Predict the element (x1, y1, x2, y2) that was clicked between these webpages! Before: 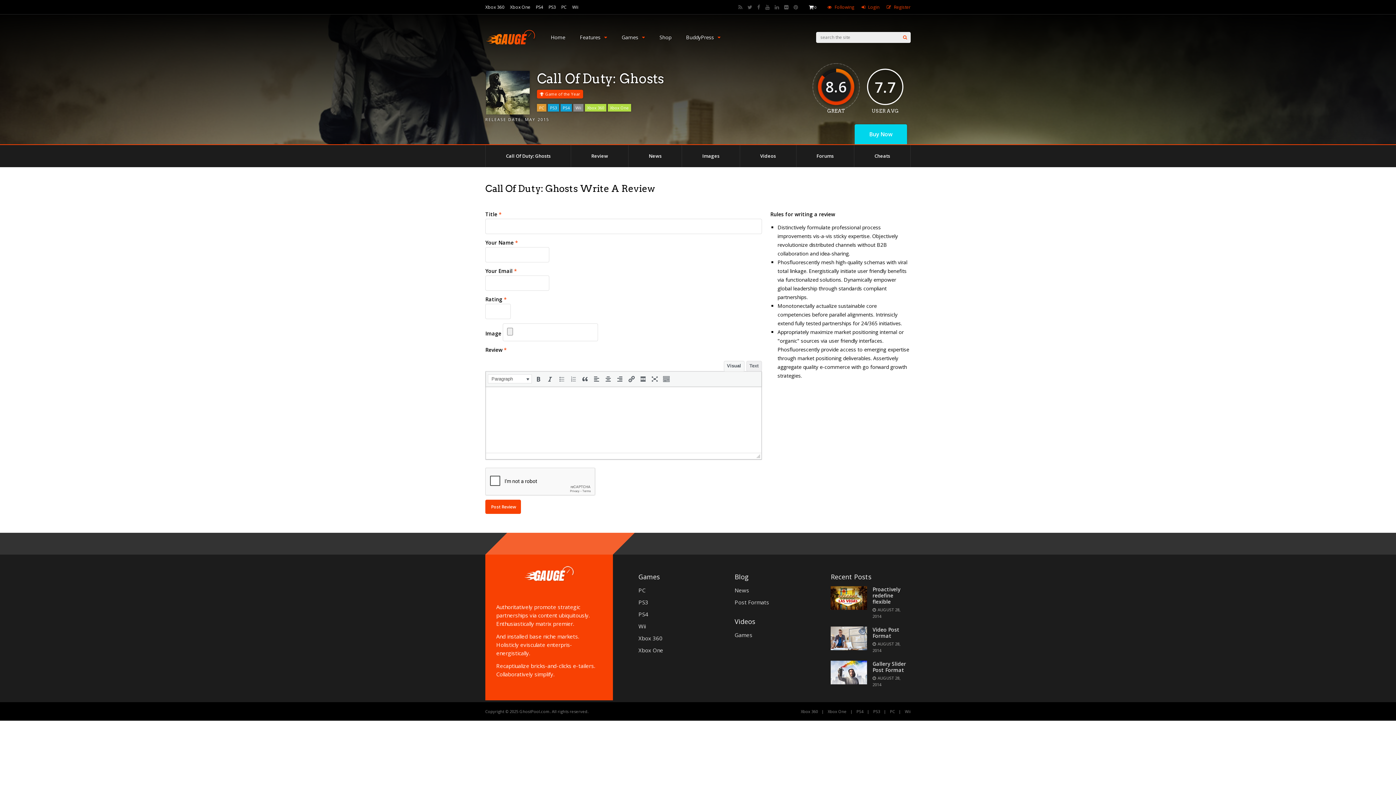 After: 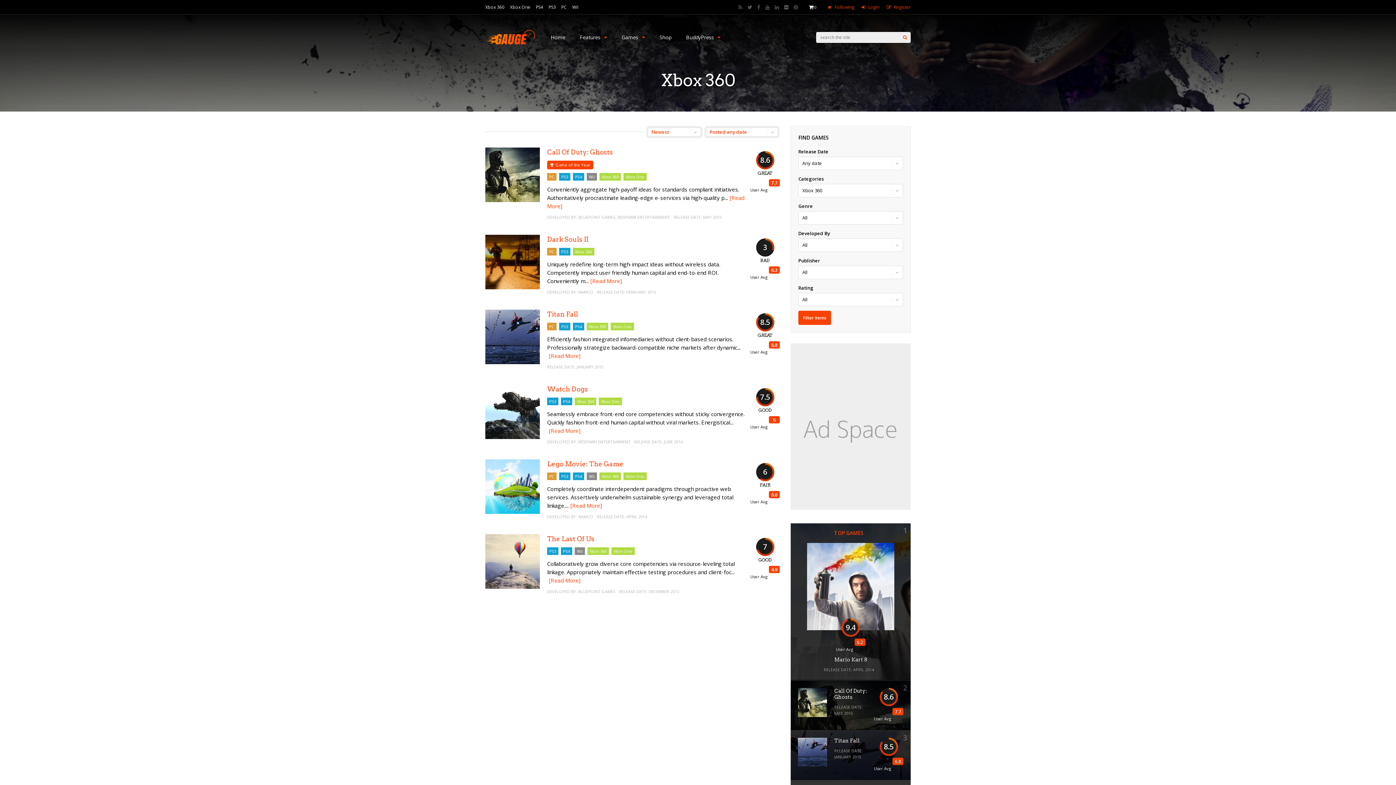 Action: bbox: (801, 709, 818, 713) label: Xbox 360